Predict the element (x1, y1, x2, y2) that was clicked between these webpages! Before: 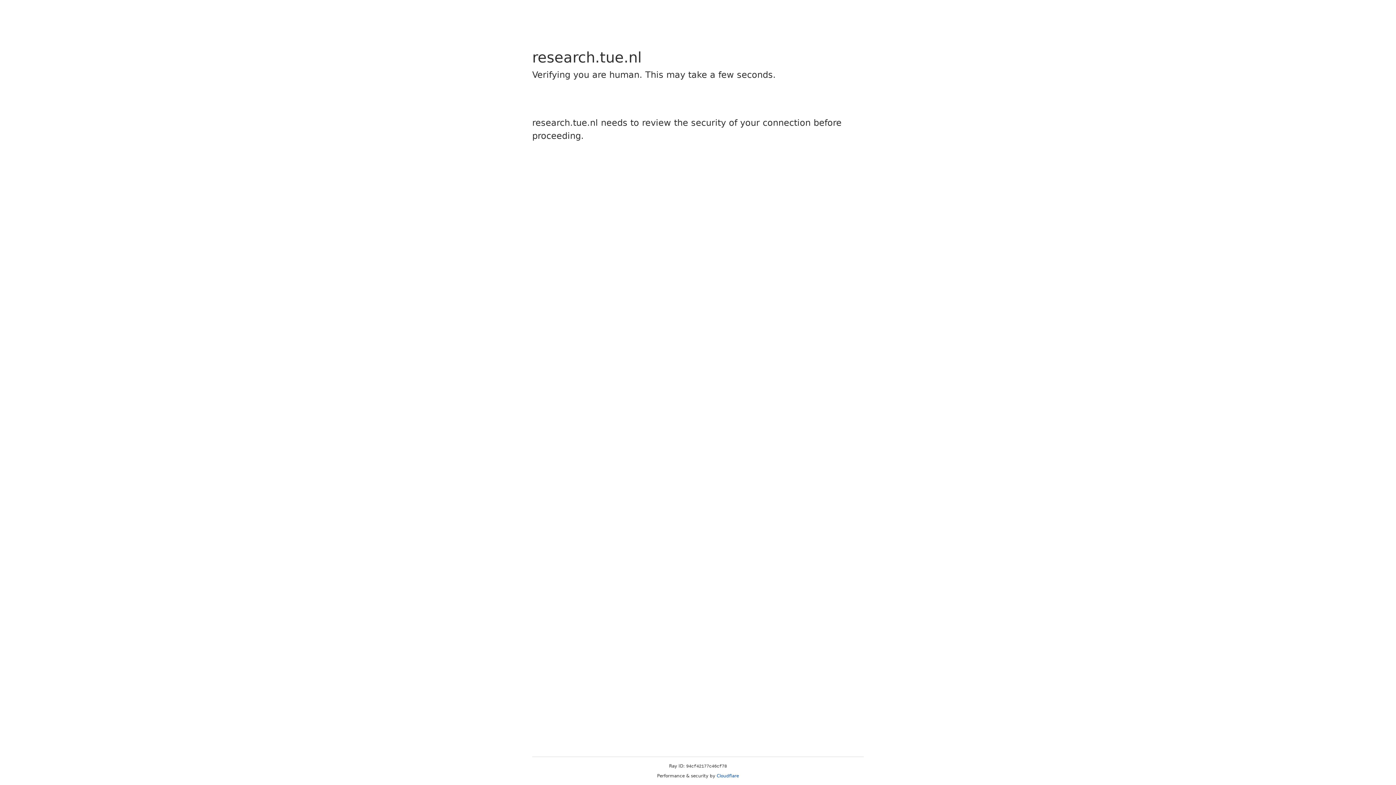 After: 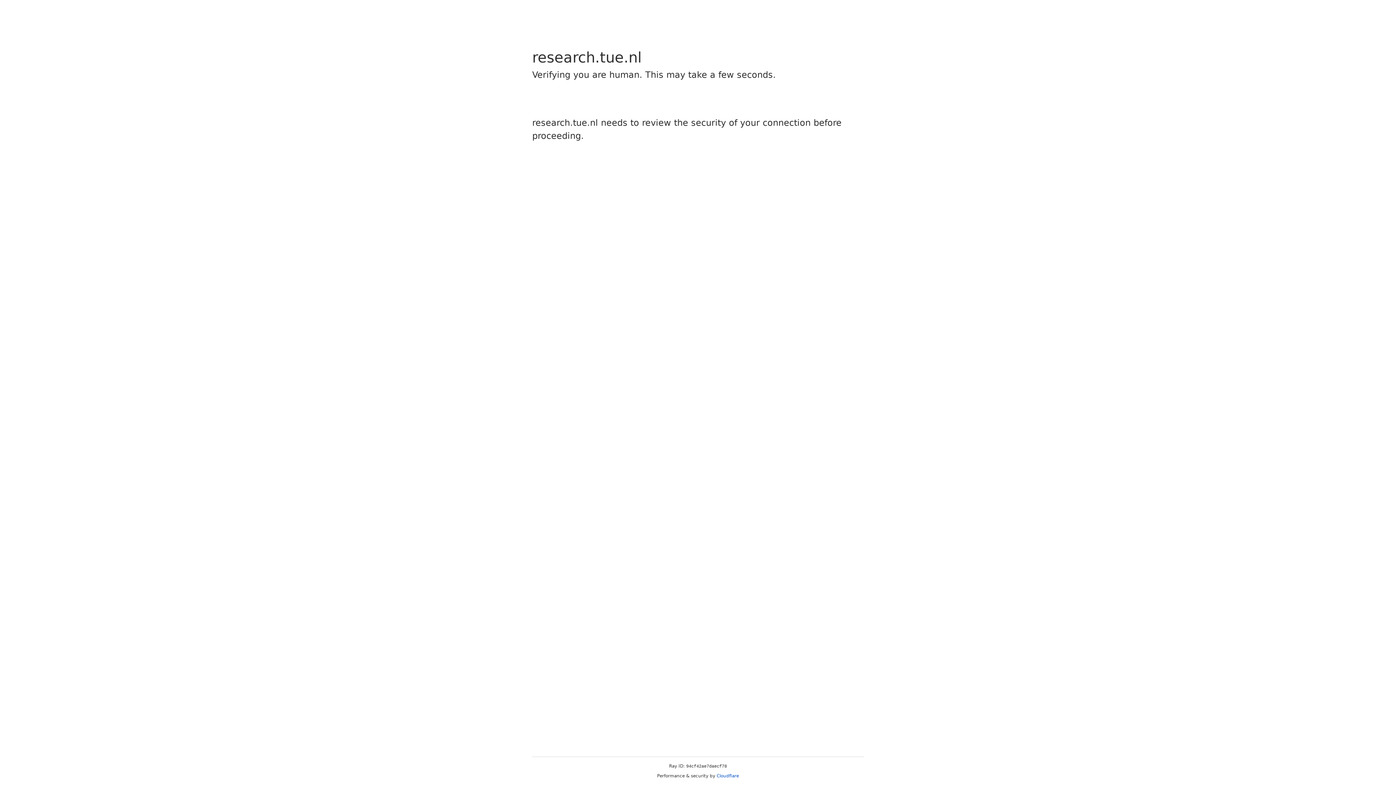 Action: label: Cloudflare bbox: (716, 773, 739, 778)